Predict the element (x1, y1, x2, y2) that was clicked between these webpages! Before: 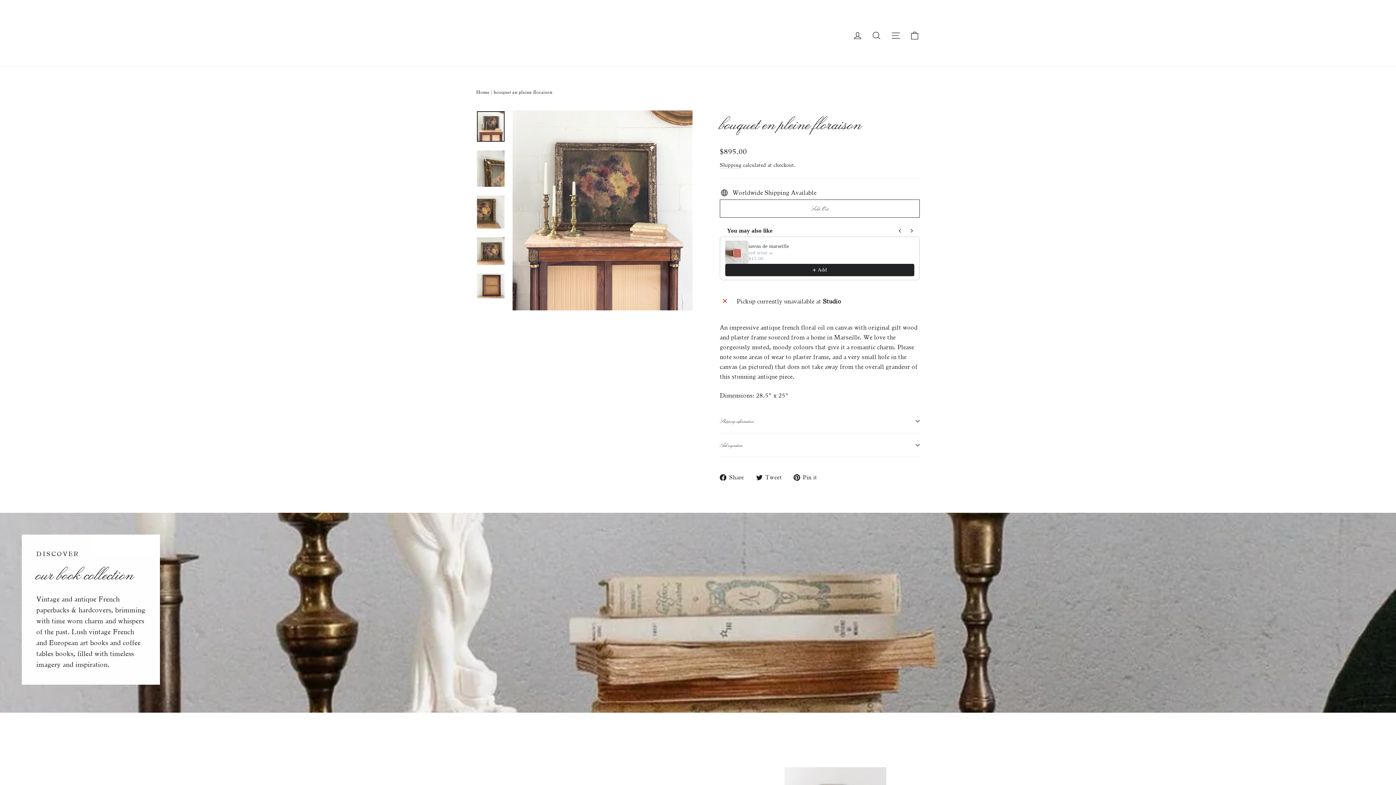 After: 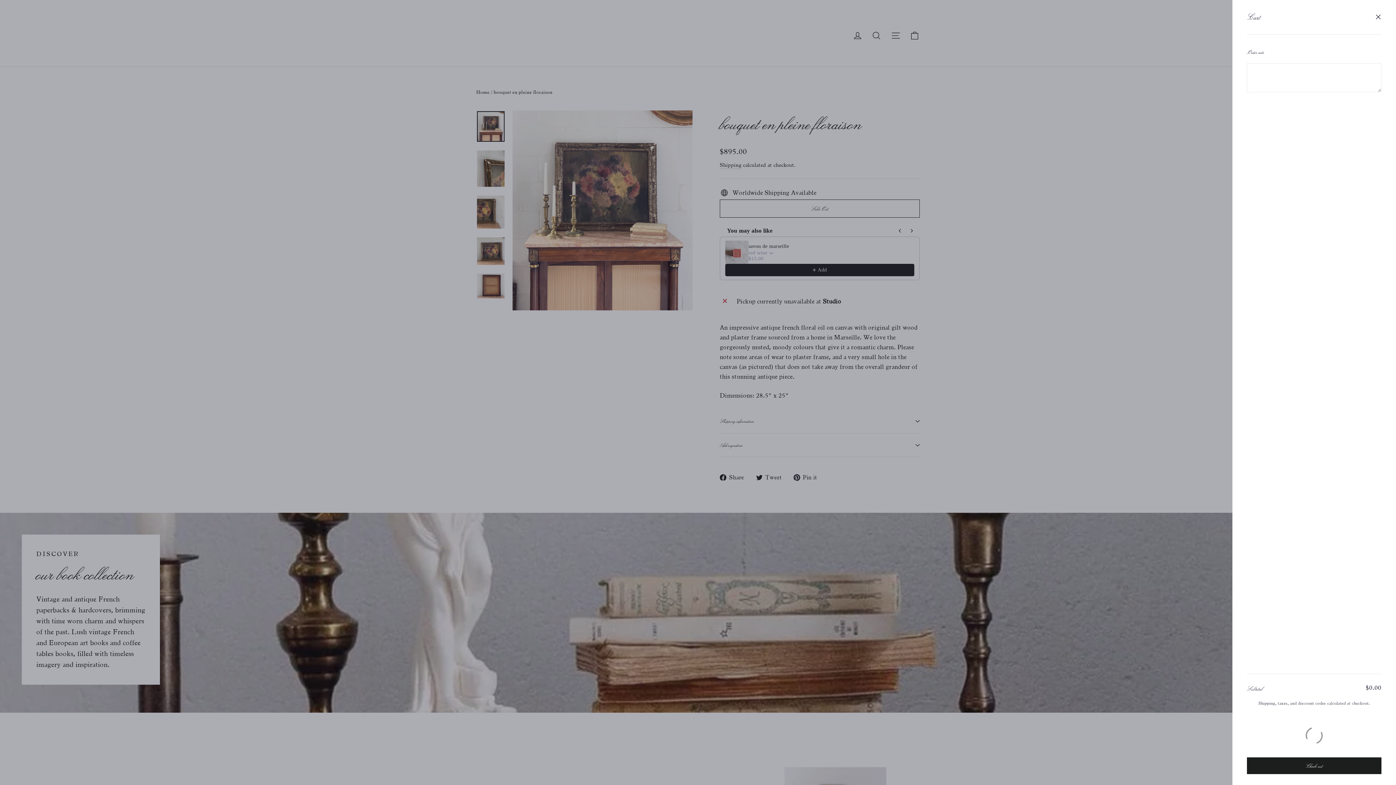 Action: label: Cart bbox: (905, 26, 924, 44)